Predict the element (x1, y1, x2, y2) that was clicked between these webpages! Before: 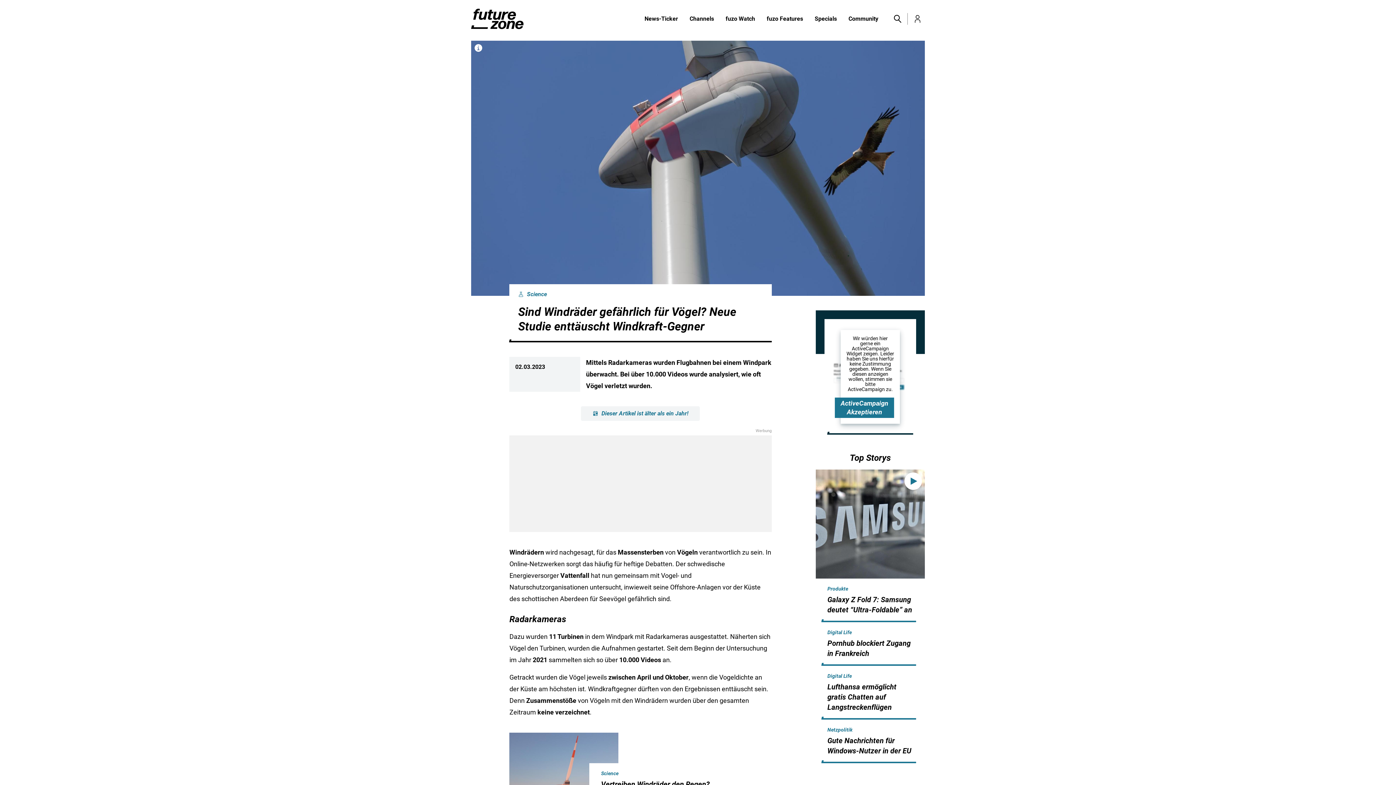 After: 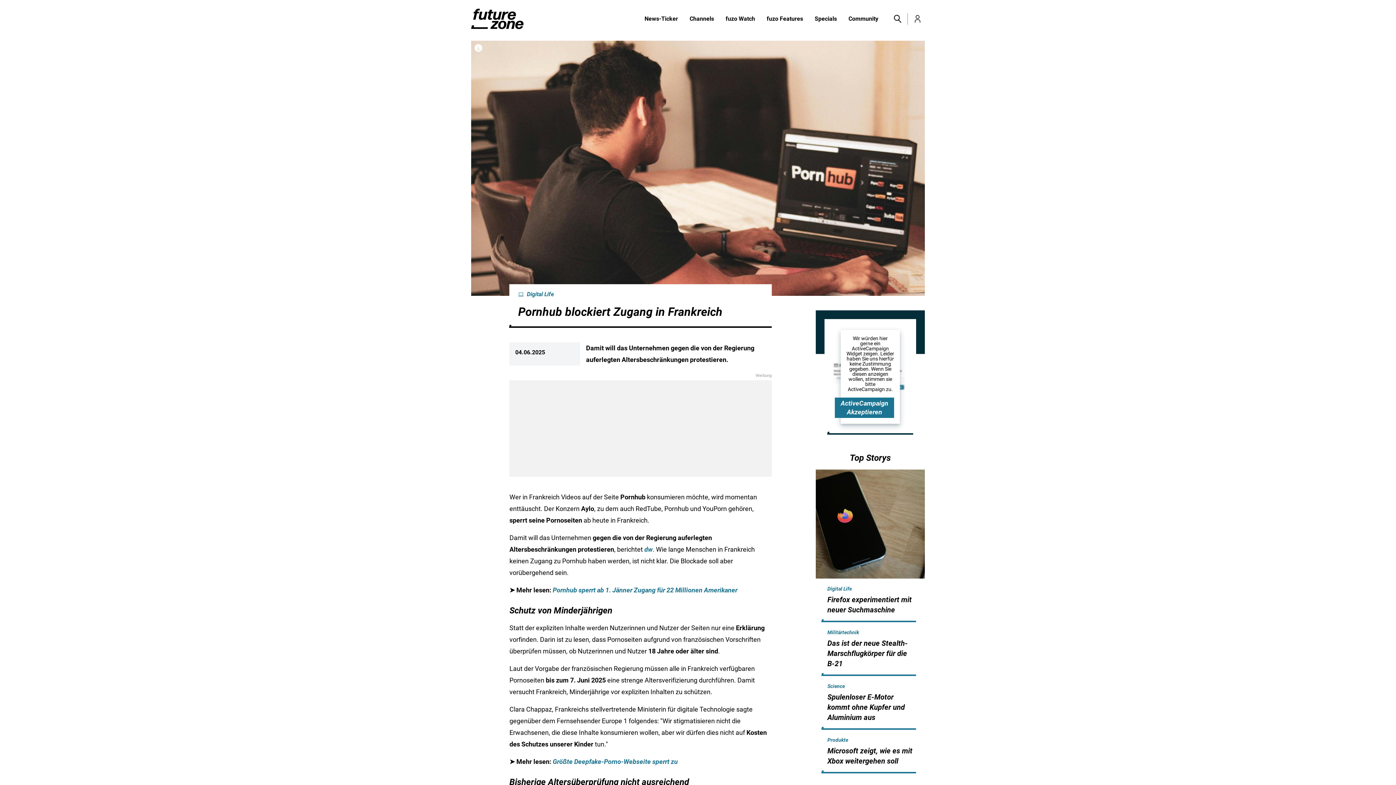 Action: bbox: (821, 663, 919, 666)